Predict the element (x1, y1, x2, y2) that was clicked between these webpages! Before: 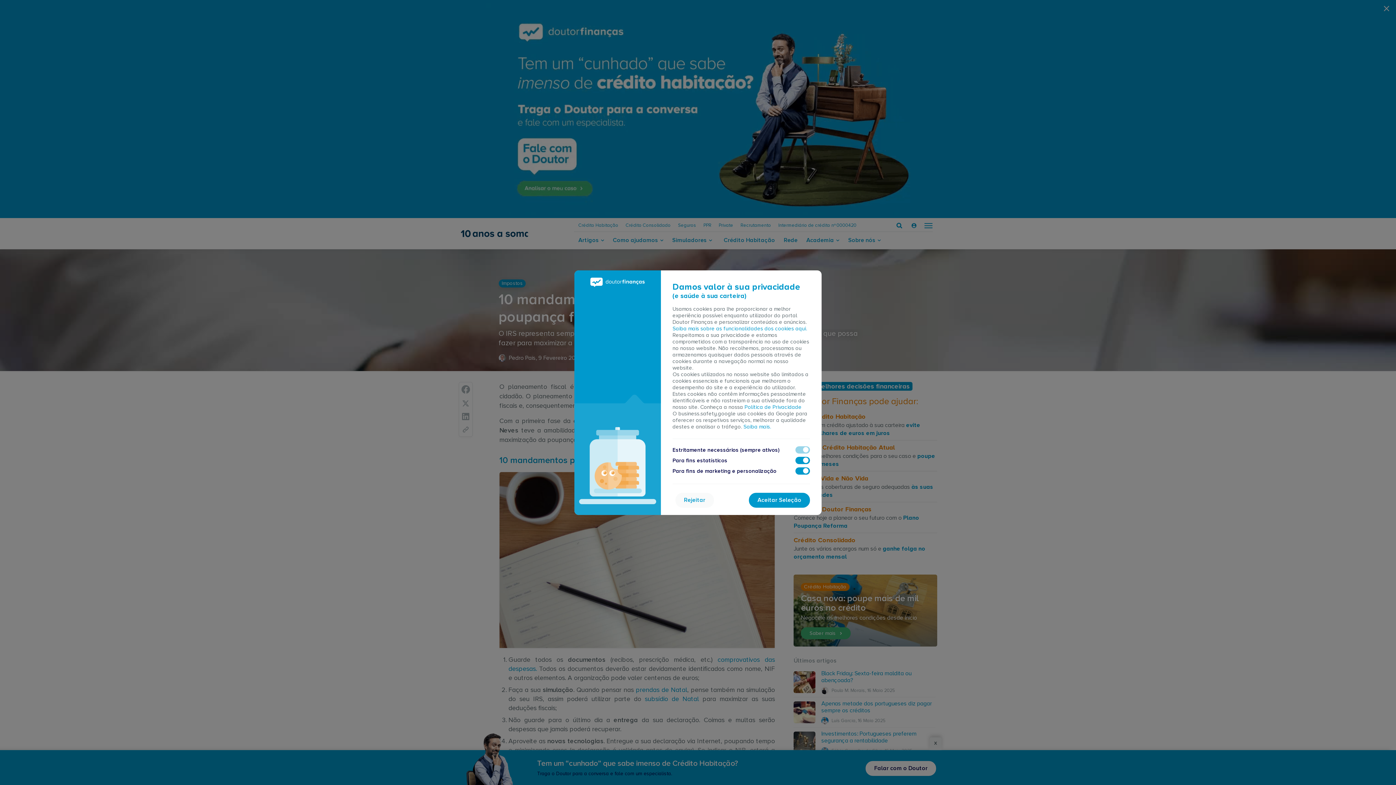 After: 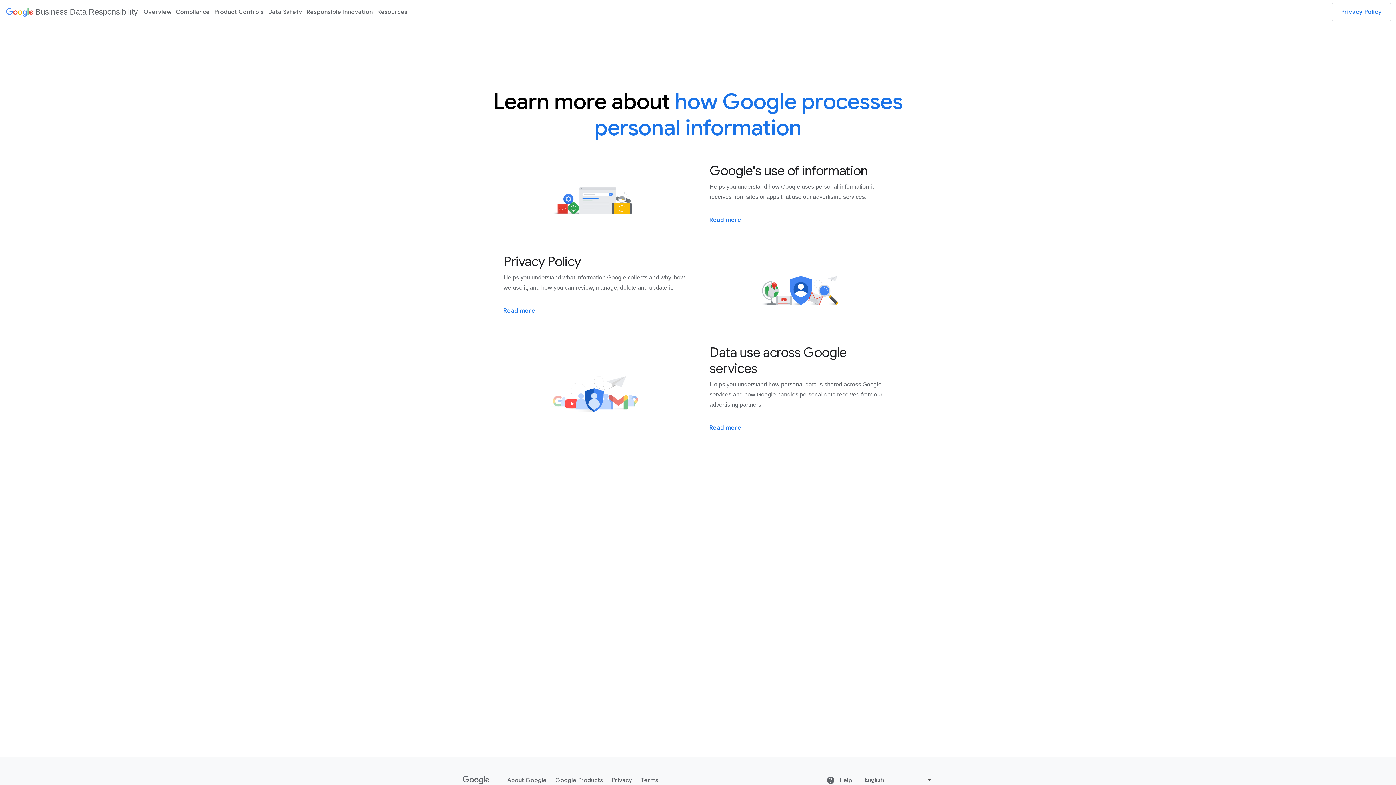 Action: bbox: (743, 423, 771, 430) label: Saiba mais.